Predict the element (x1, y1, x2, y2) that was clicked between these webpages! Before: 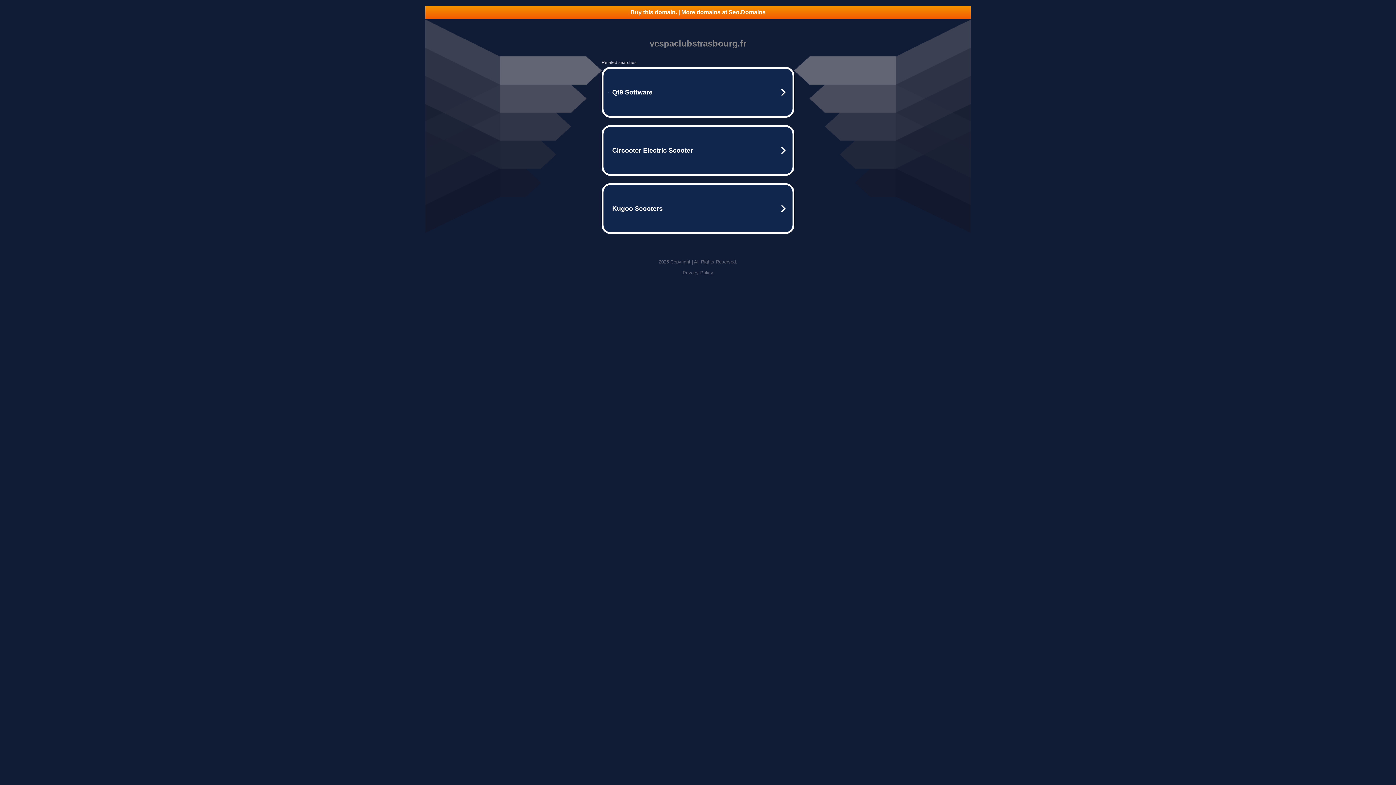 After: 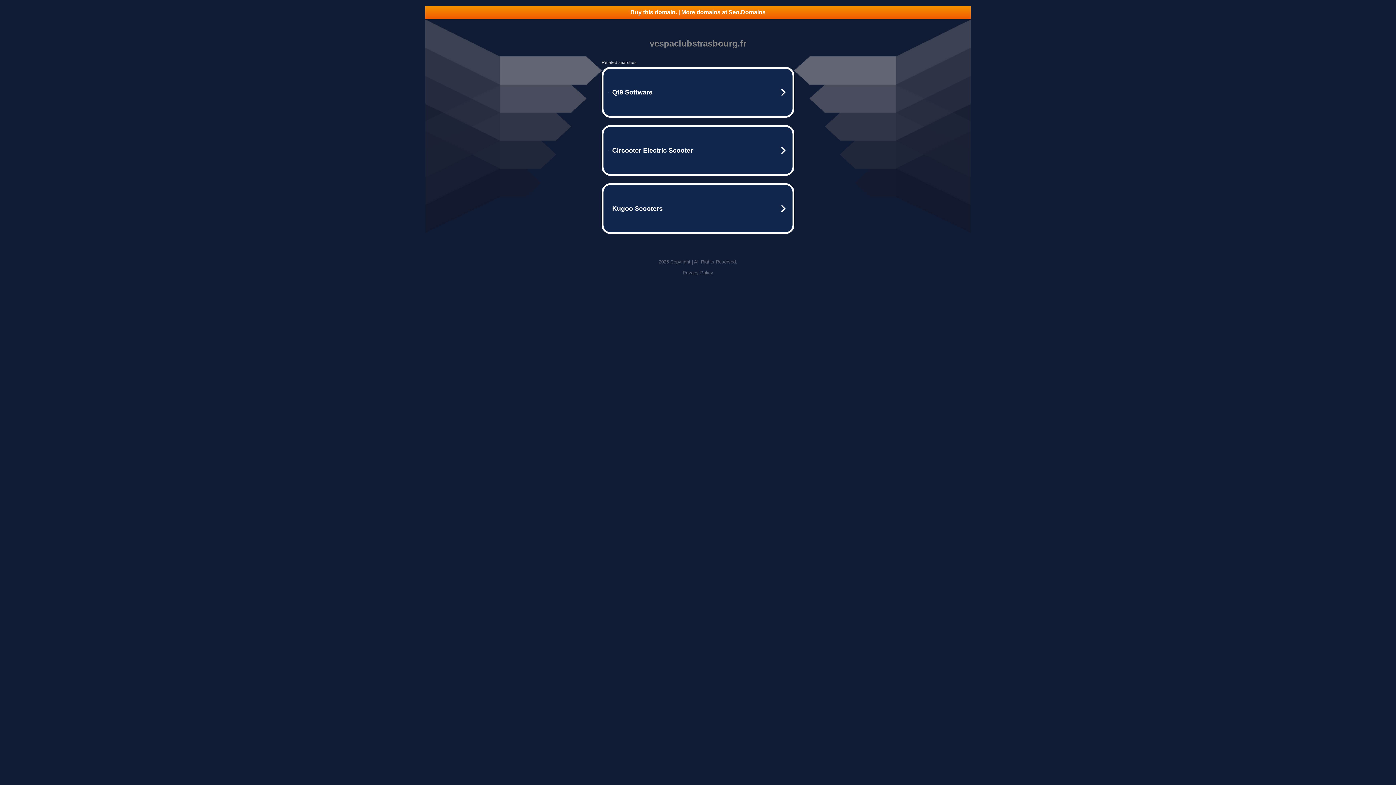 Action: bbox: (682, 270, 713, 275) label: Privacy Policy